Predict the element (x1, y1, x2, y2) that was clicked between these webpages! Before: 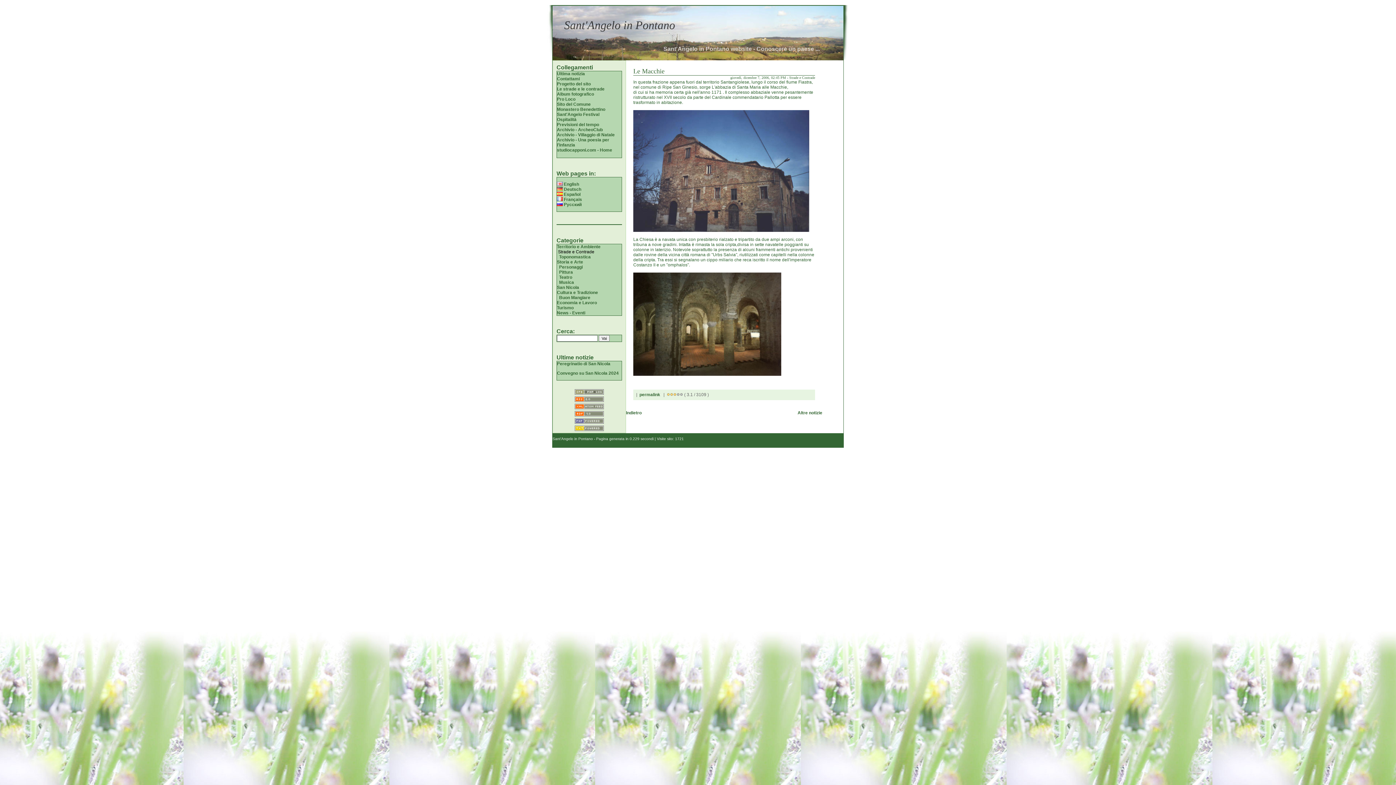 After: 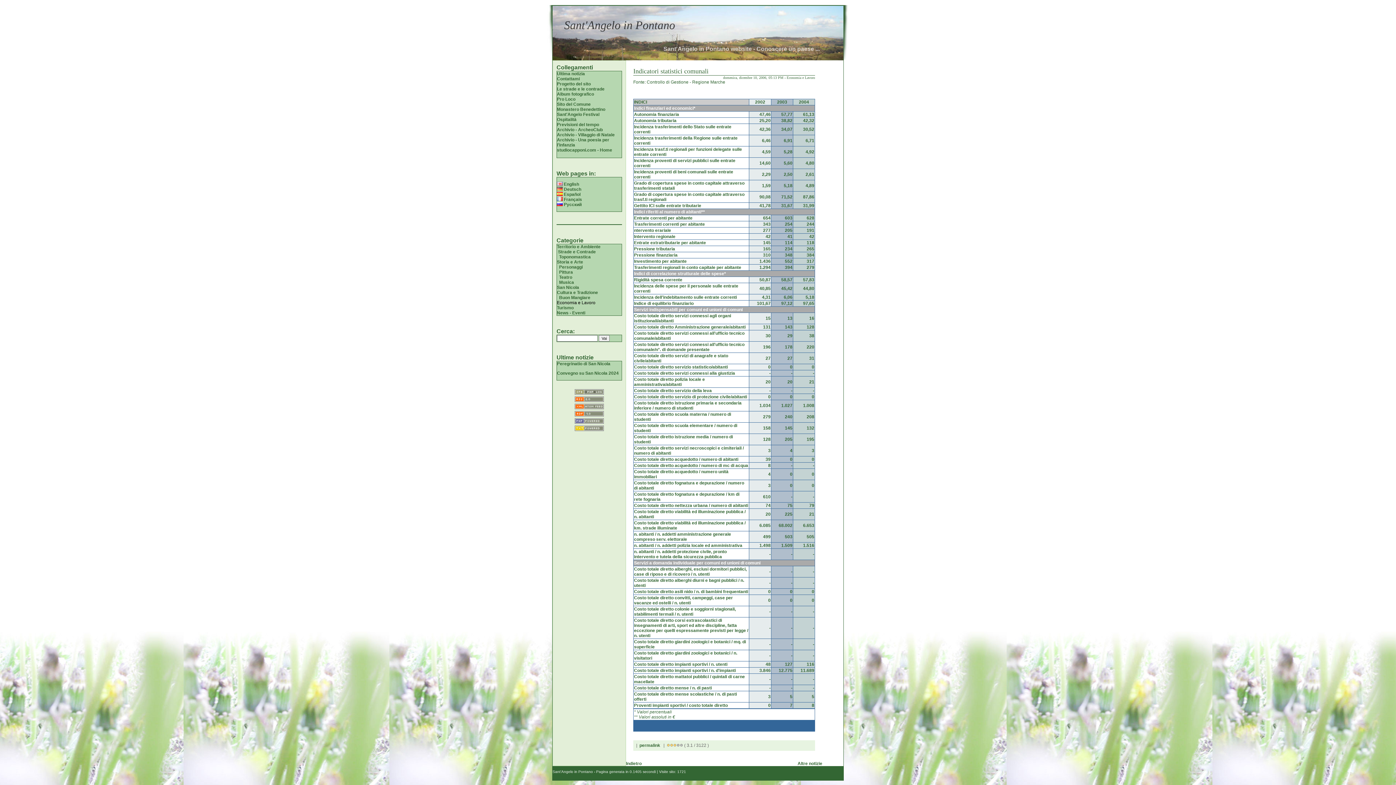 Action: bbox: (557, 300, 597, 305) label: Economia e Lavoro